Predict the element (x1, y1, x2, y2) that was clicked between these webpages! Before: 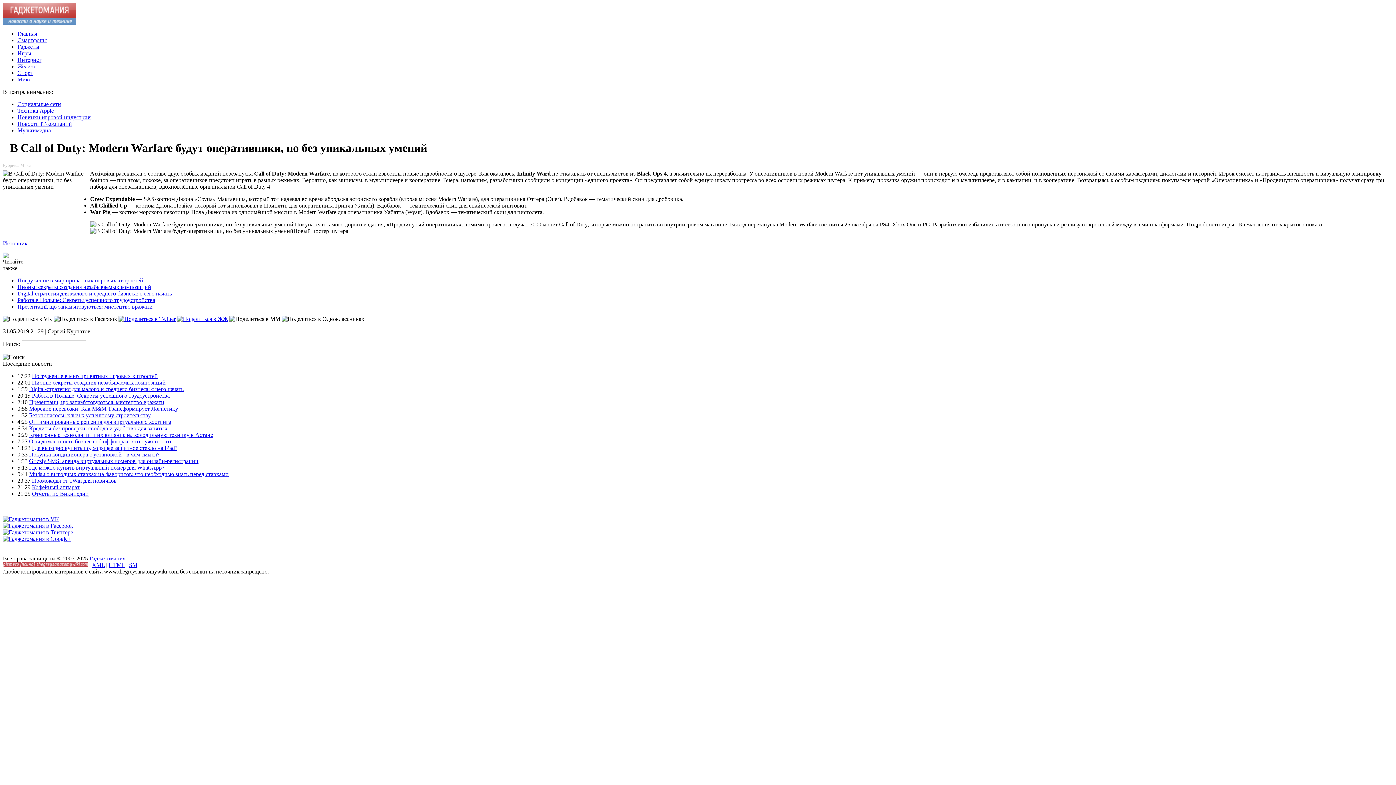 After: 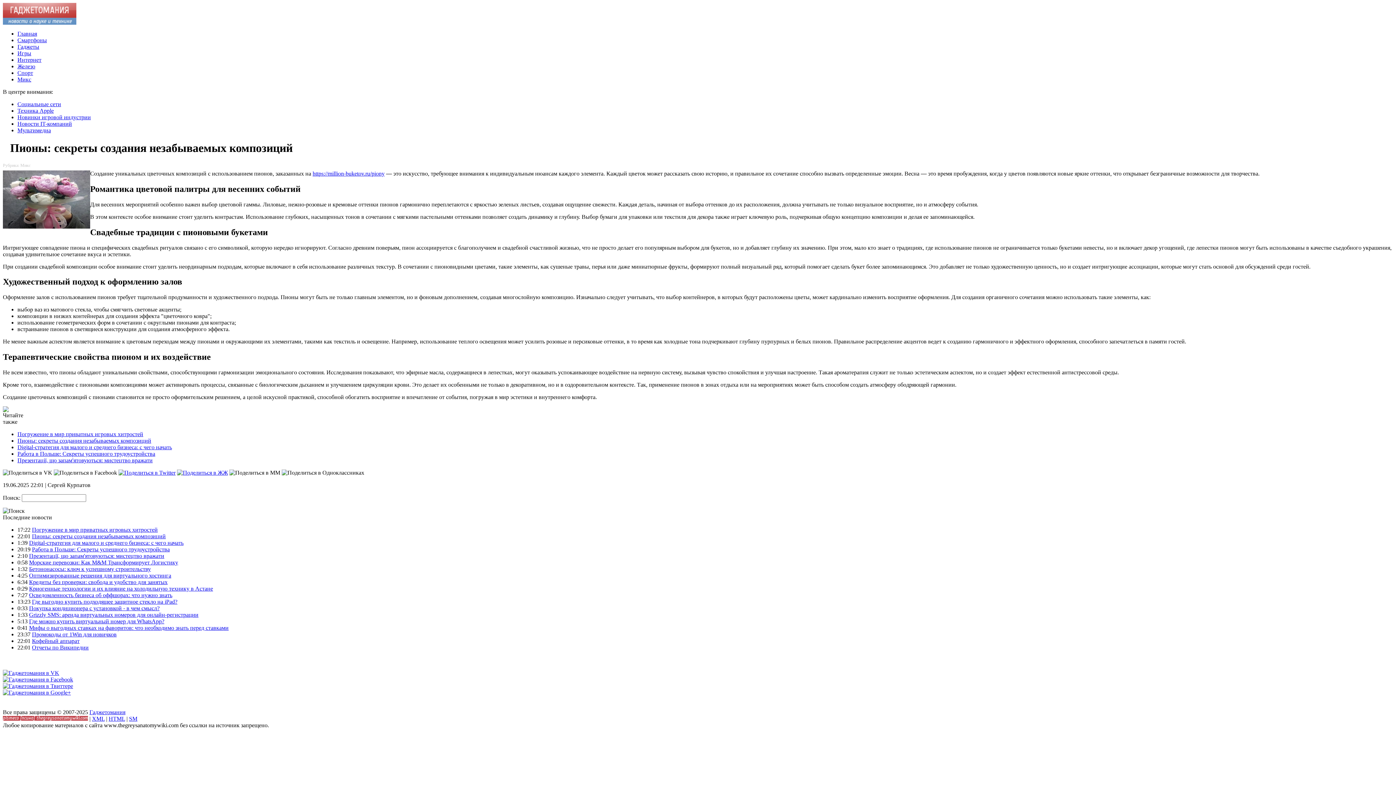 Action: bbox: (17, 283, 151, 290) label: Пионы: секреты создания незабываемых композиций